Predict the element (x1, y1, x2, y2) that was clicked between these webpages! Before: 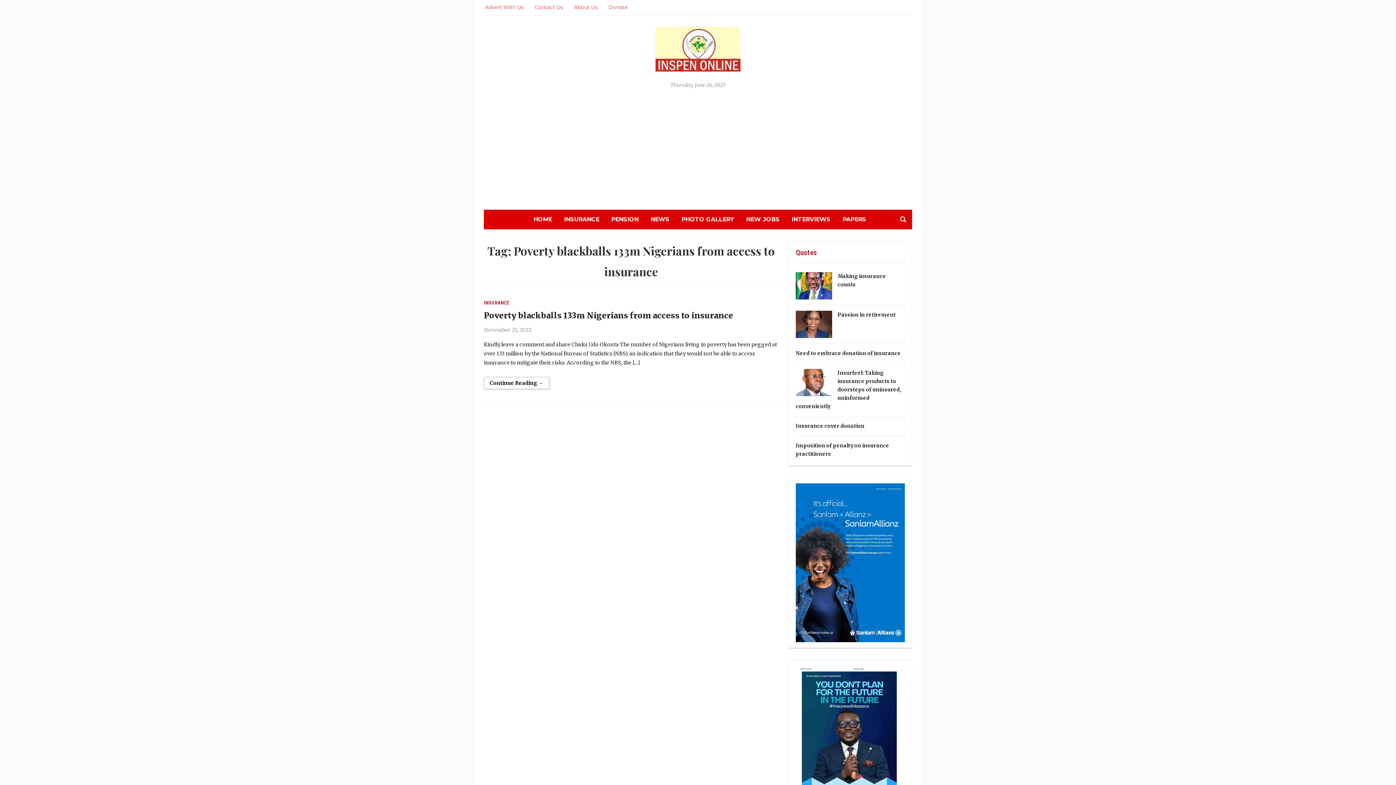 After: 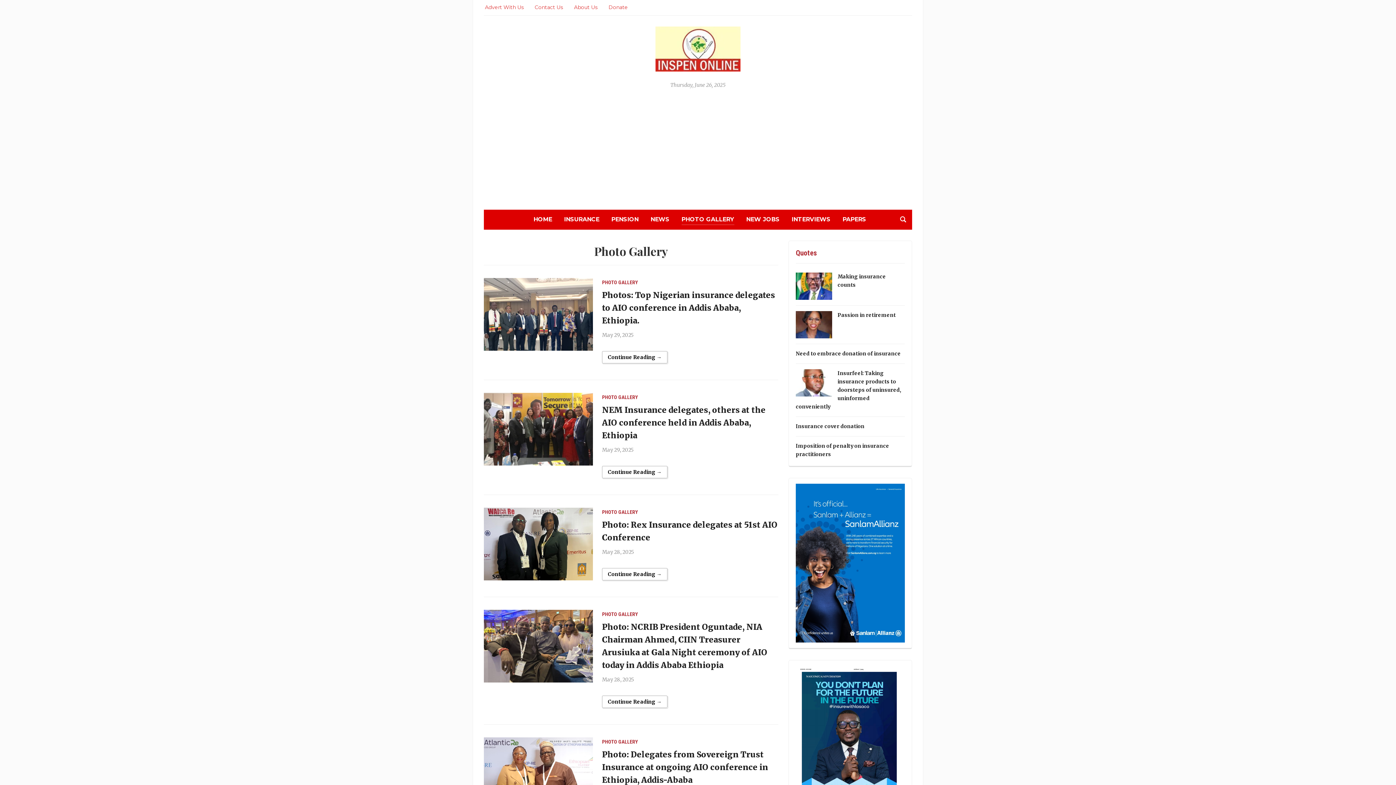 Action: bbox: (681, 214, 734, 224) label: PHOTO GALLERY